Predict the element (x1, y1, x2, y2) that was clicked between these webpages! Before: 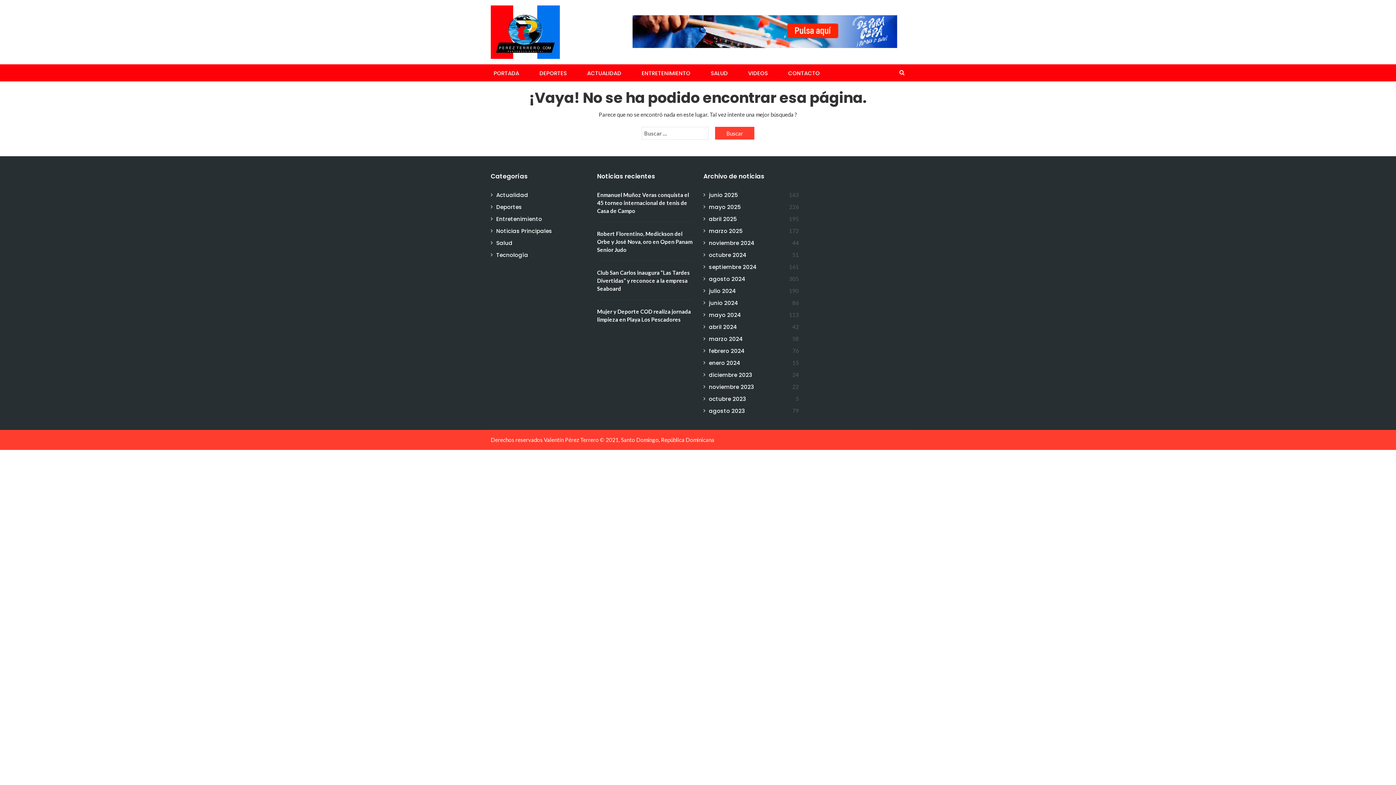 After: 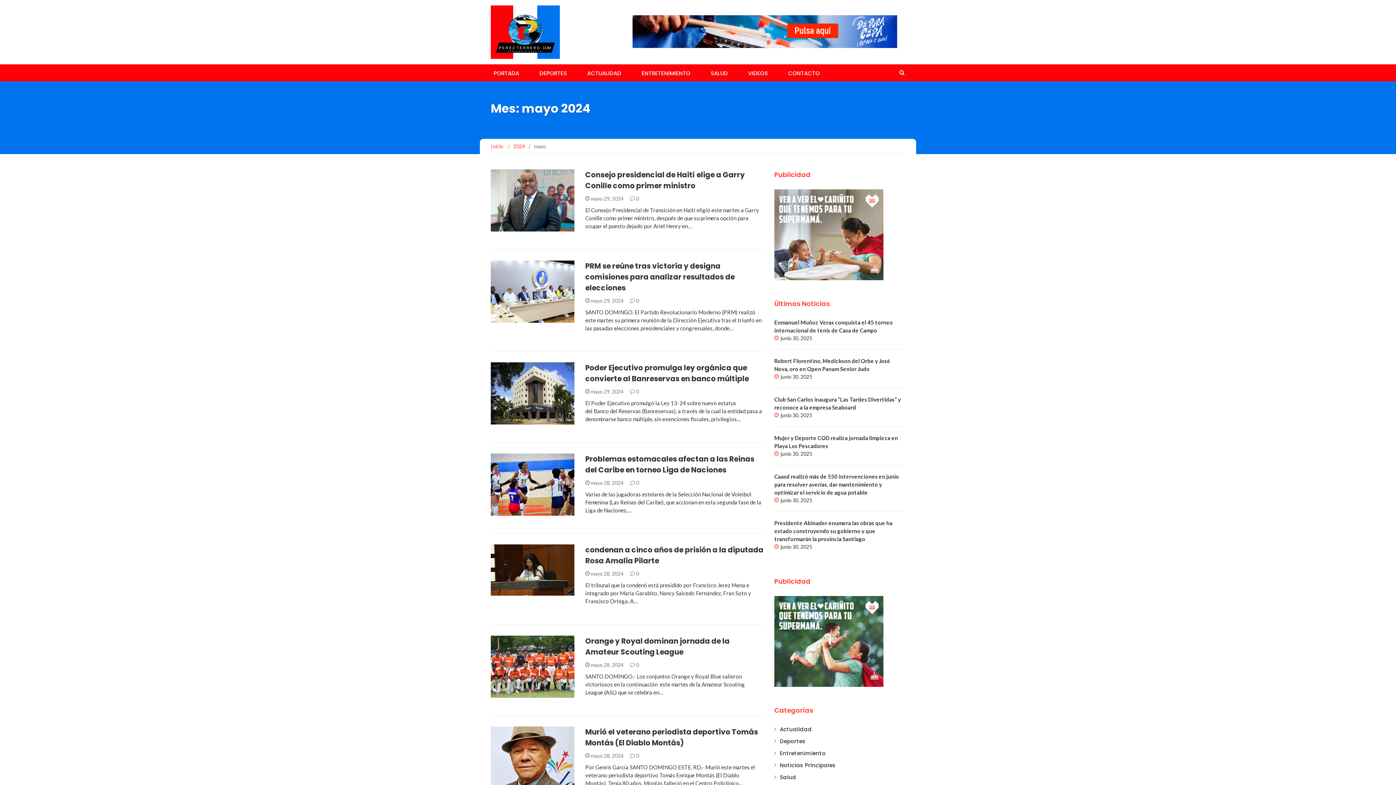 Action: label: mayo 2024 bbox: (709, 311, 741, 318)